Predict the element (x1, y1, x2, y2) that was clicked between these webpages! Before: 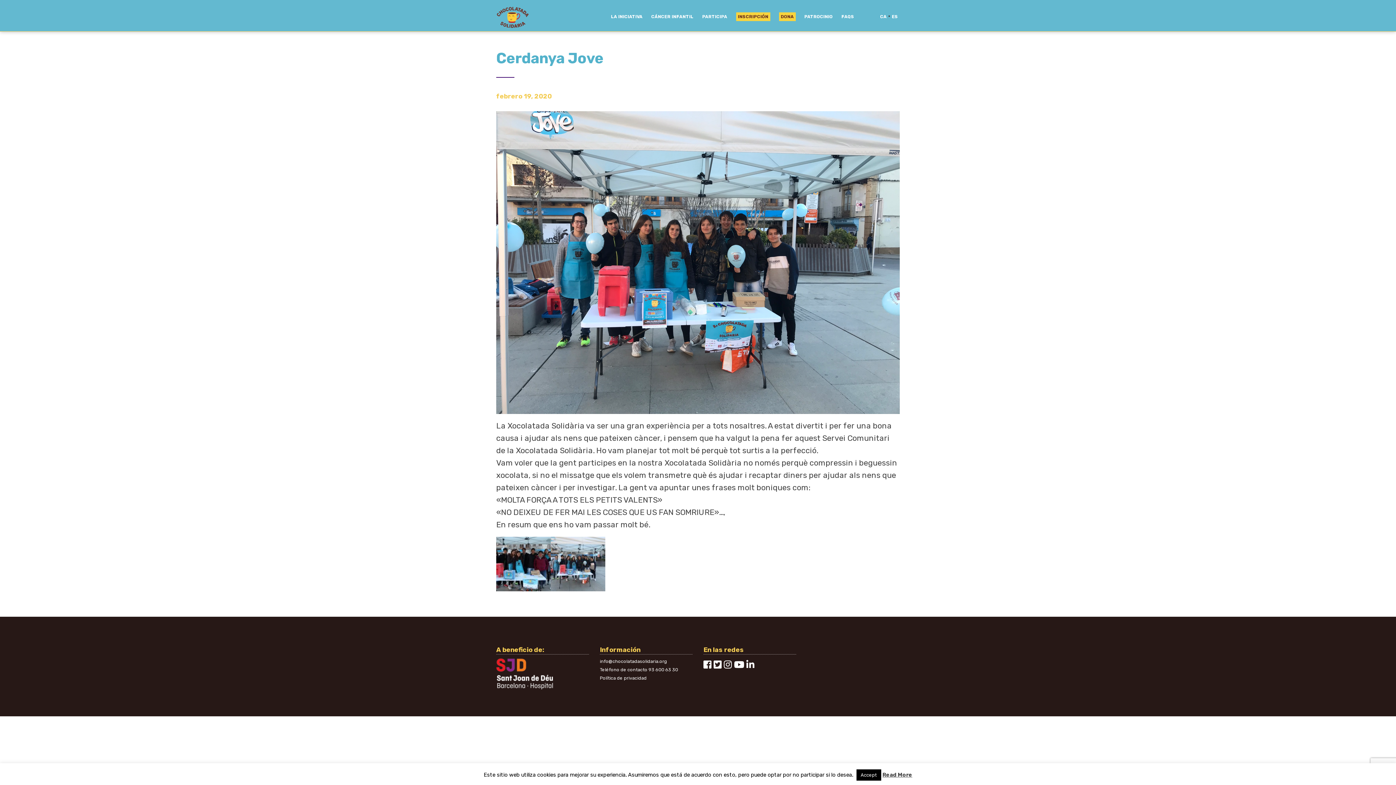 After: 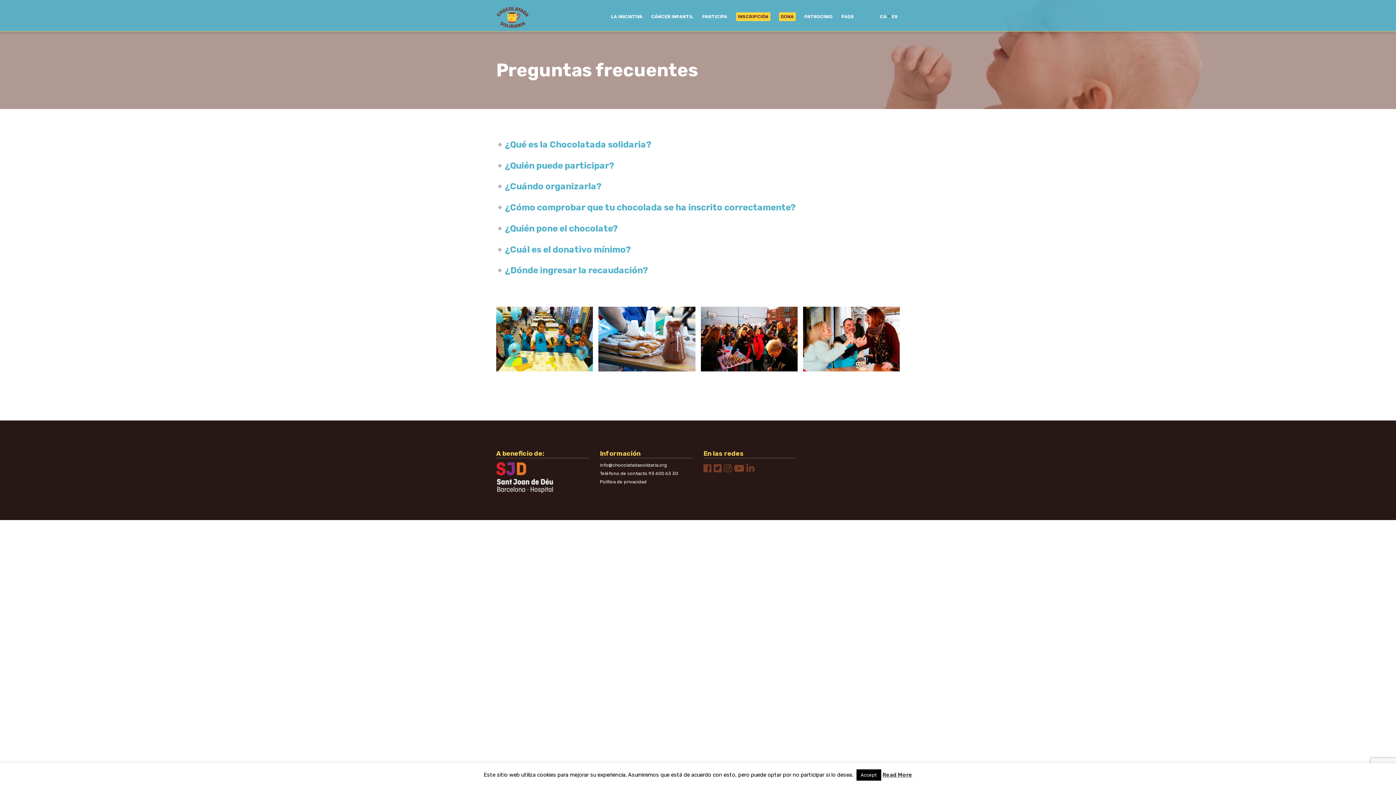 Action: bbox: (841, 14, 854, 19) label: FAQS